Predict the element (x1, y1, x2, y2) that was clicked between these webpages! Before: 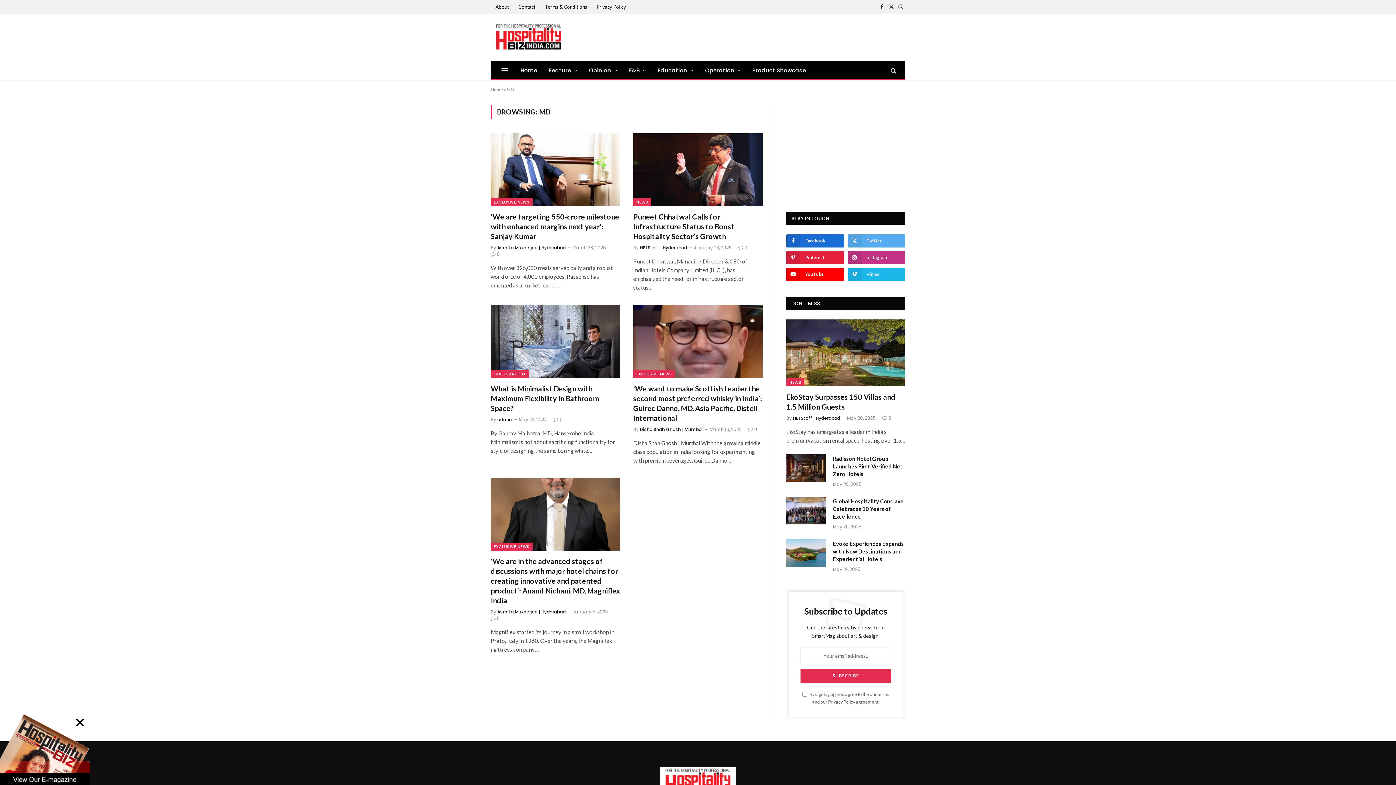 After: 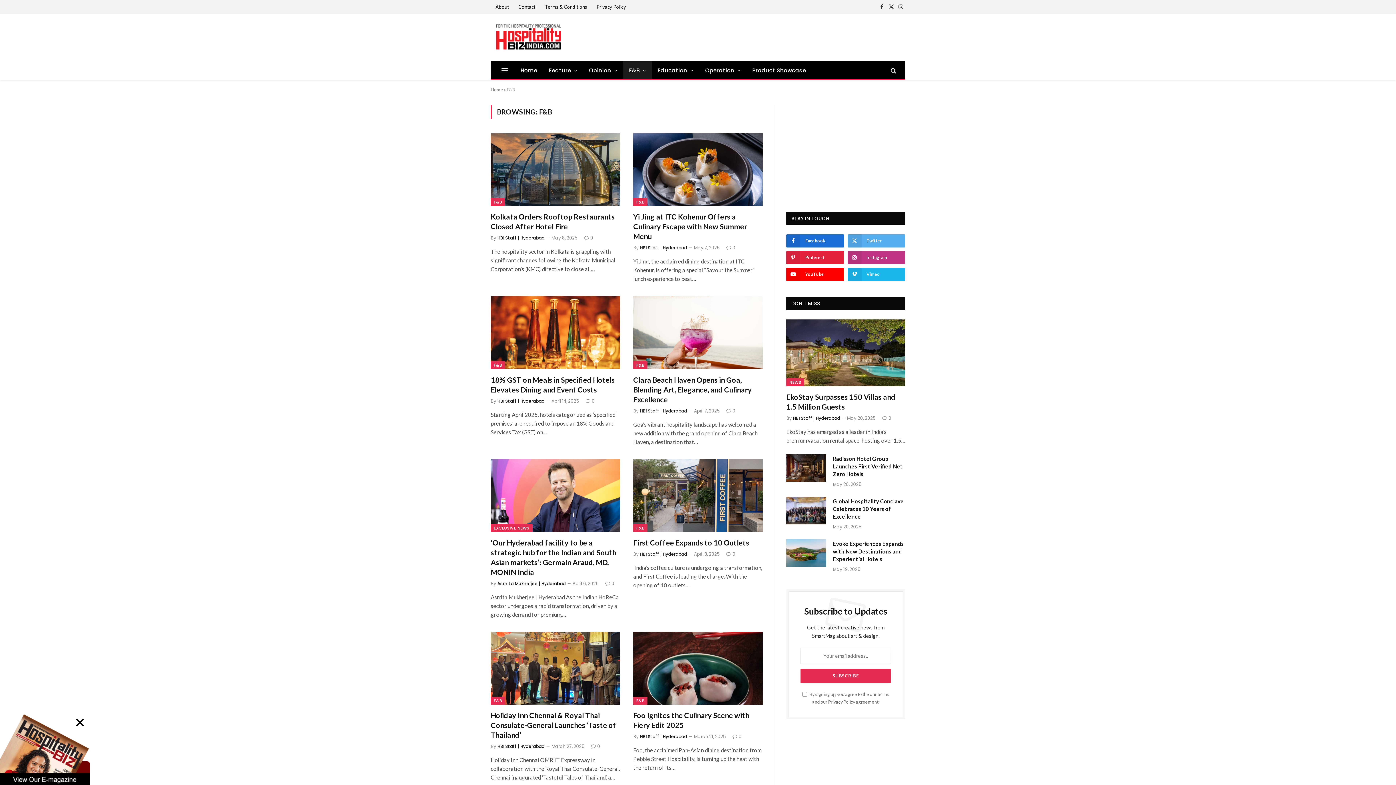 Action: label: F&B bbox: (623, 61, 652, 79)